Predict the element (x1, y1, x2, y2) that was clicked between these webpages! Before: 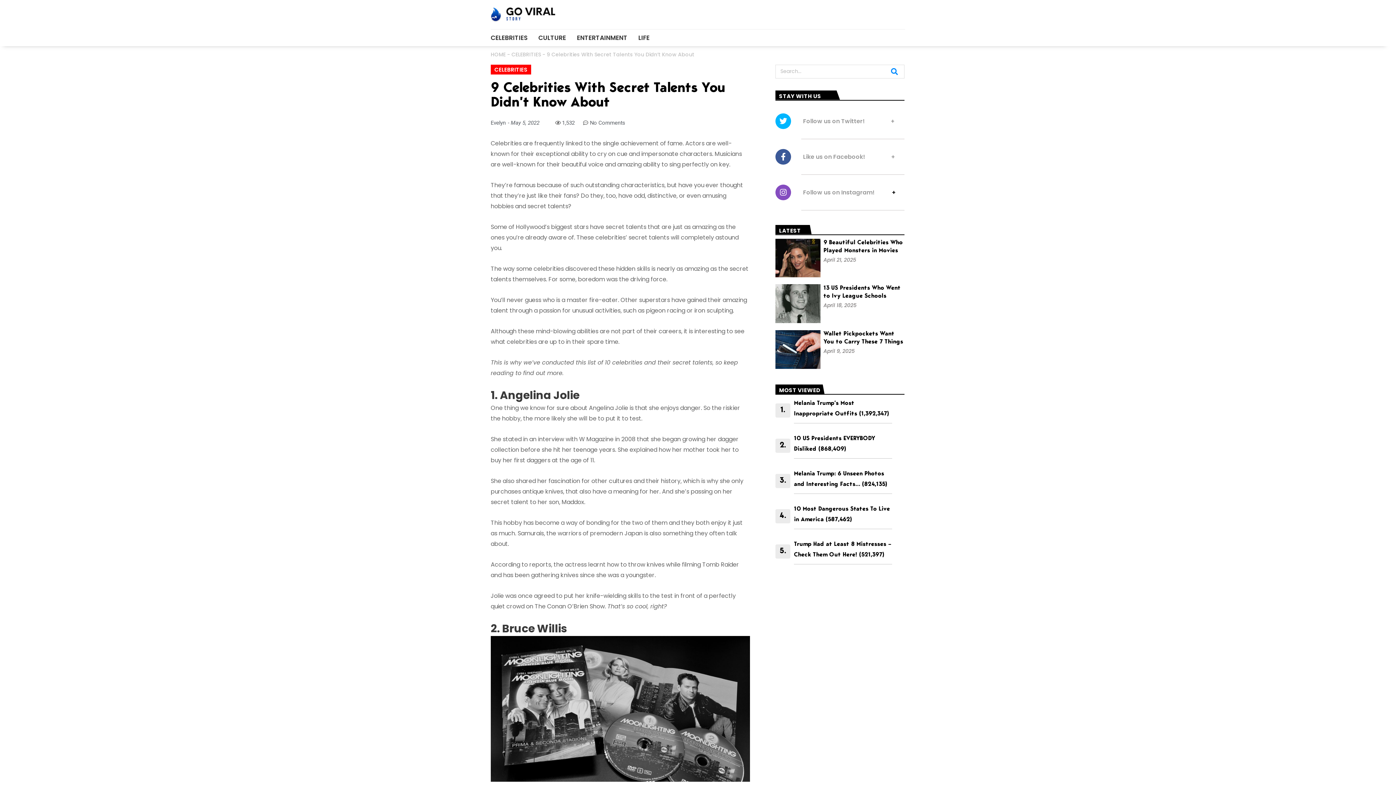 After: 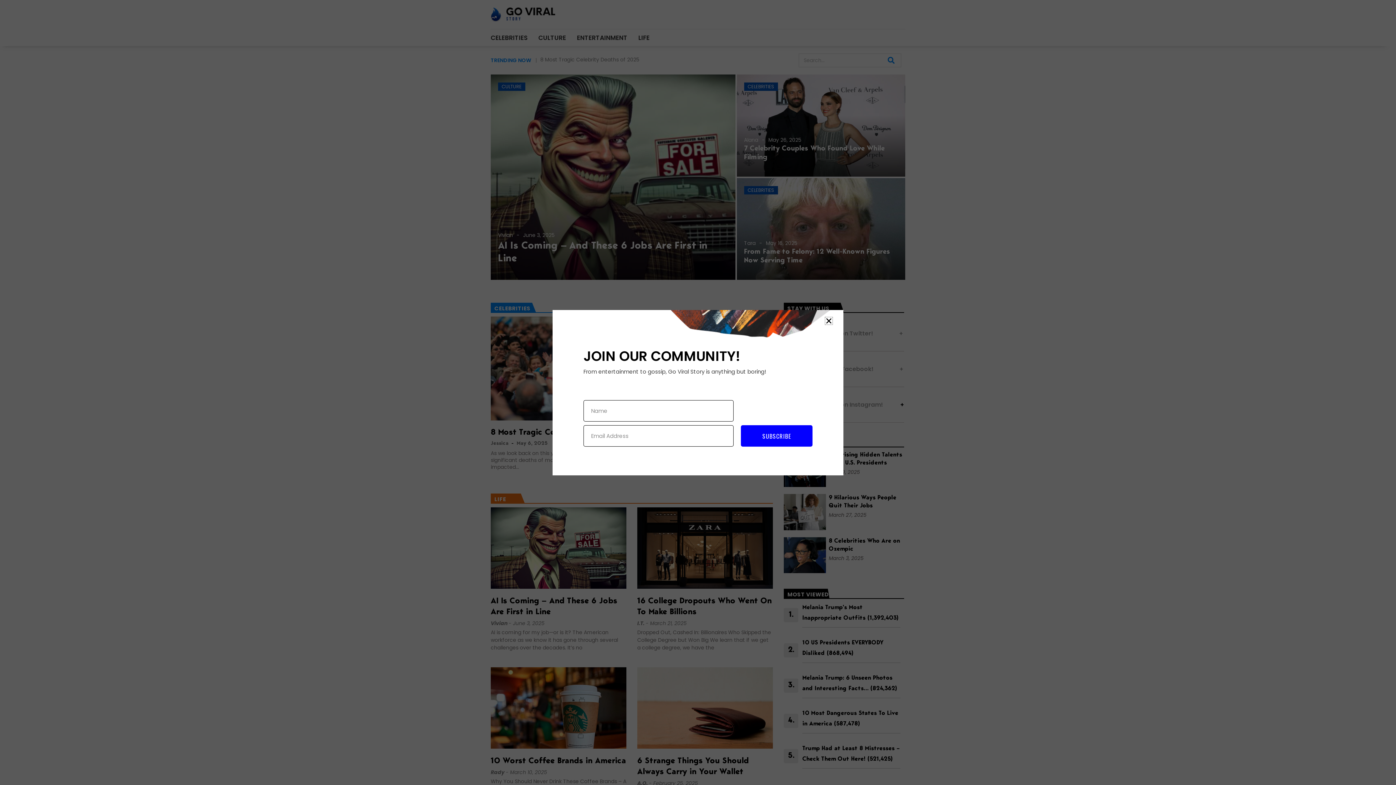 Action: label: HOME bbox: (490, 50, 505, 58)